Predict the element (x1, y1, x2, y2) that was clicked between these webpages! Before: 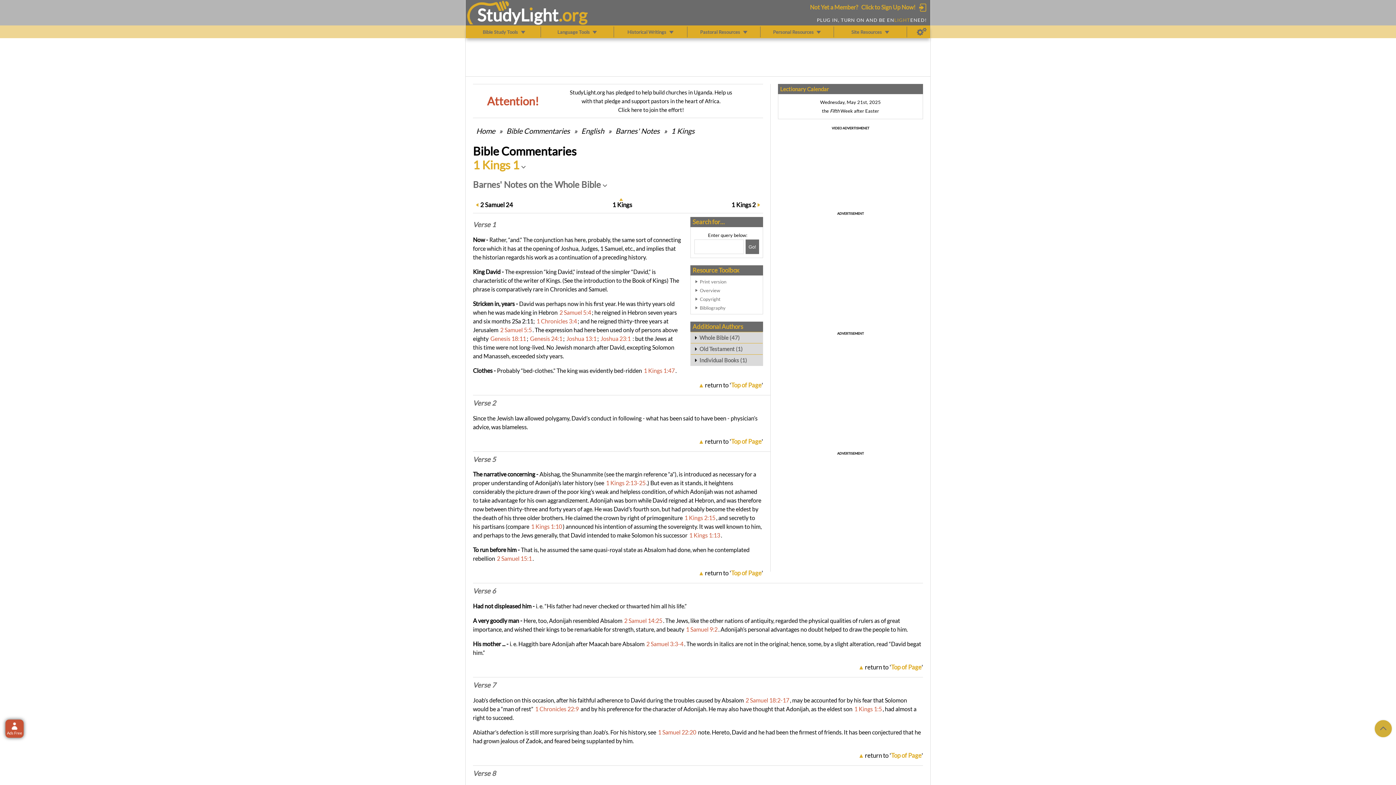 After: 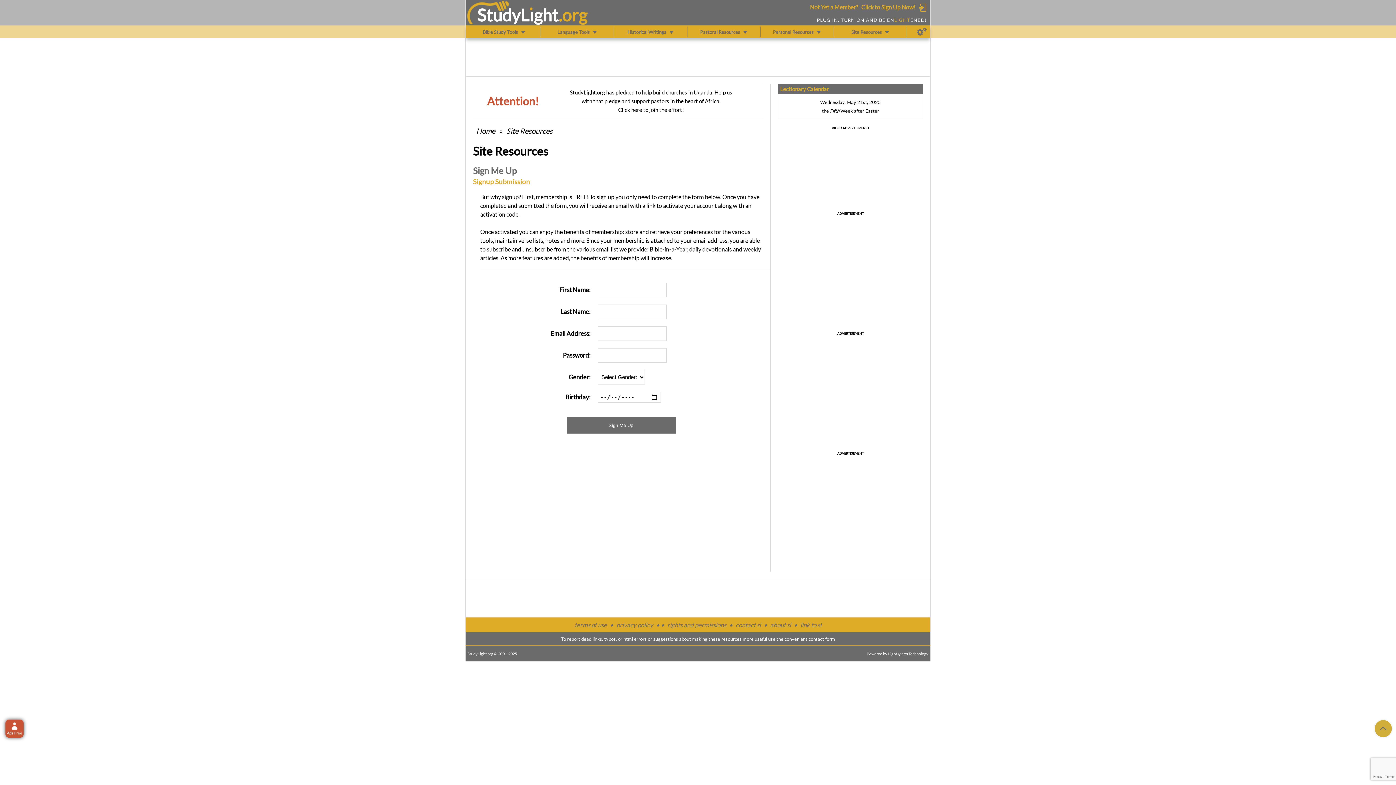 Action: label: Click to Sign Up Now! bbox: (861, 3, 915, 10)